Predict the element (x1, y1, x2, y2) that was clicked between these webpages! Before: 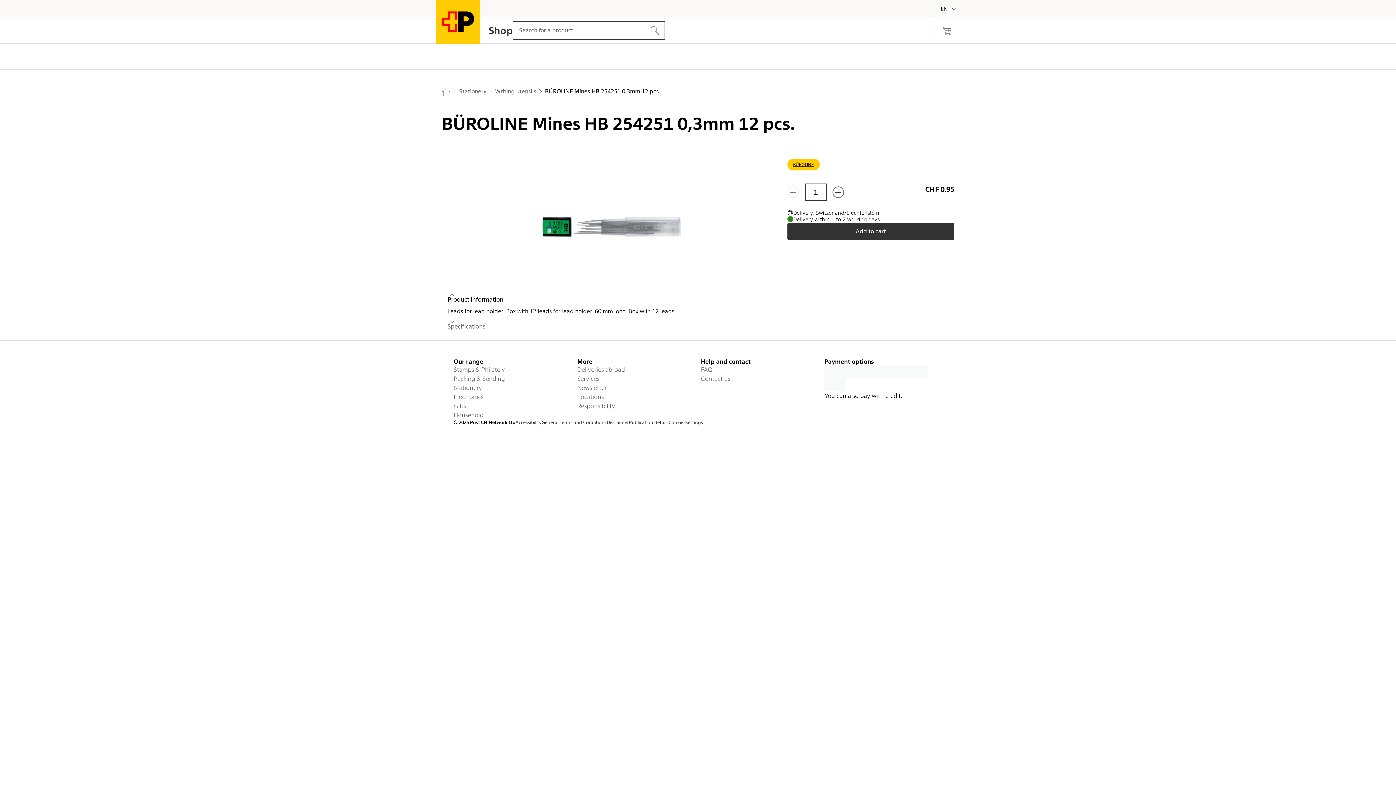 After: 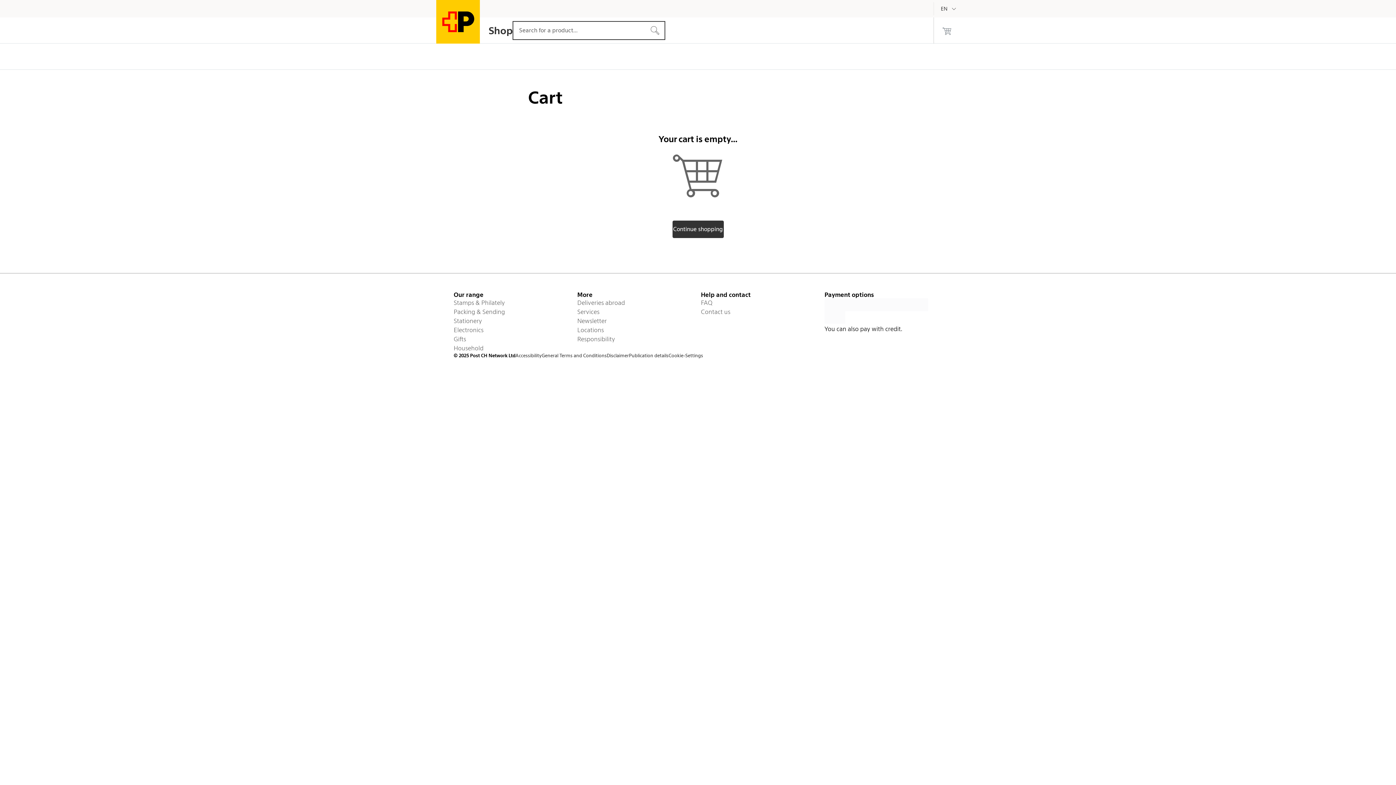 Action: bbox: (934, 17, 960, 43) label: 0 products in the cart